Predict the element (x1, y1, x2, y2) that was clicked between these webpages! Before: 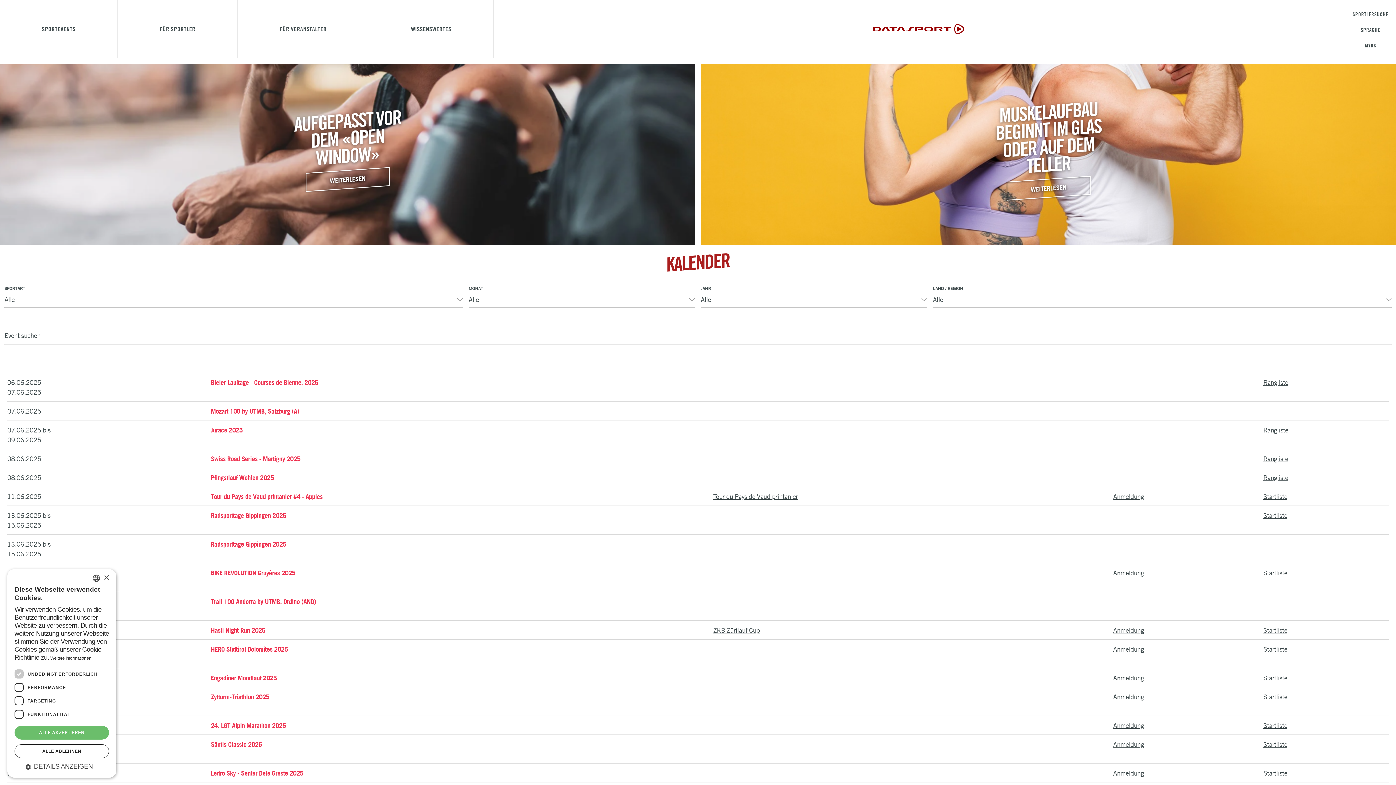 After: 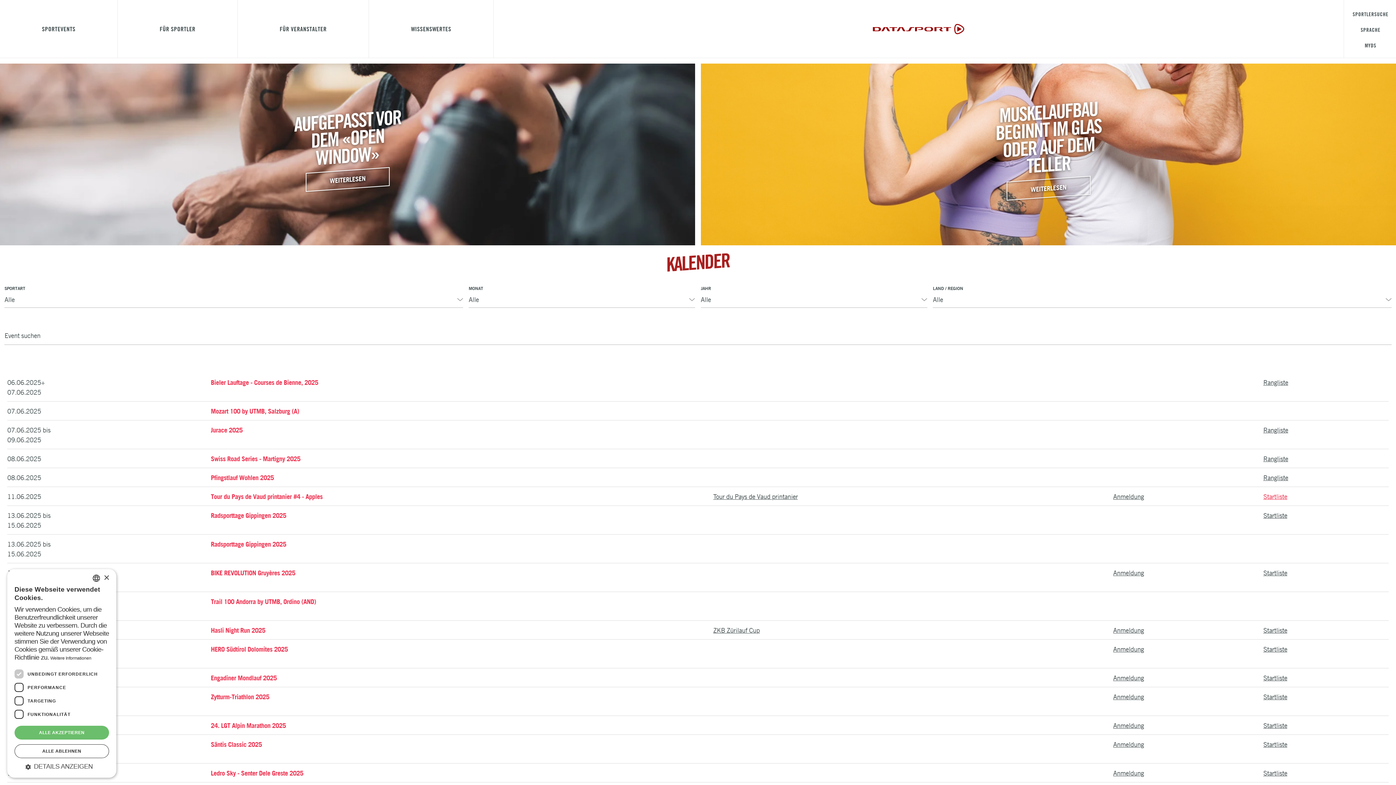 Action: label: Startliste bbox: (1263, 492, 1287, 500)